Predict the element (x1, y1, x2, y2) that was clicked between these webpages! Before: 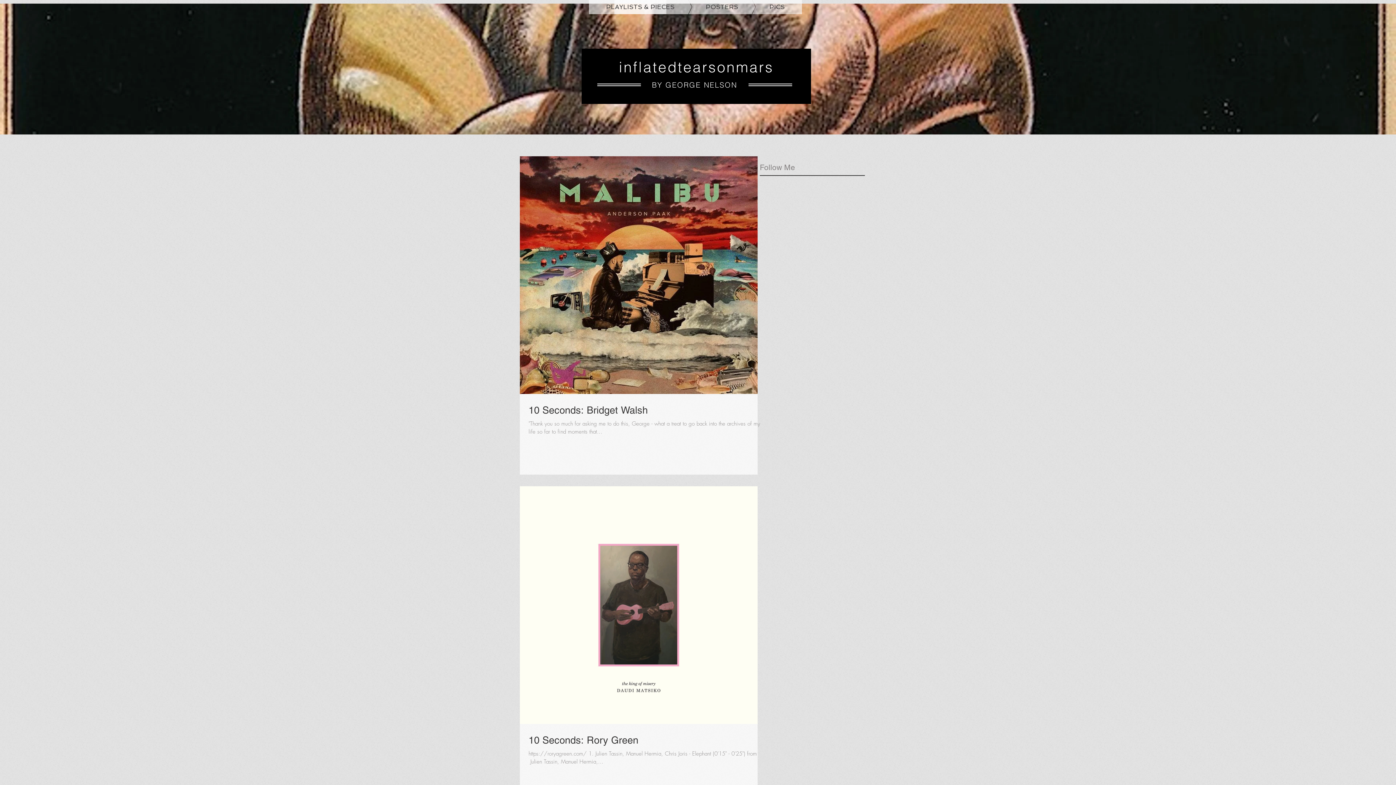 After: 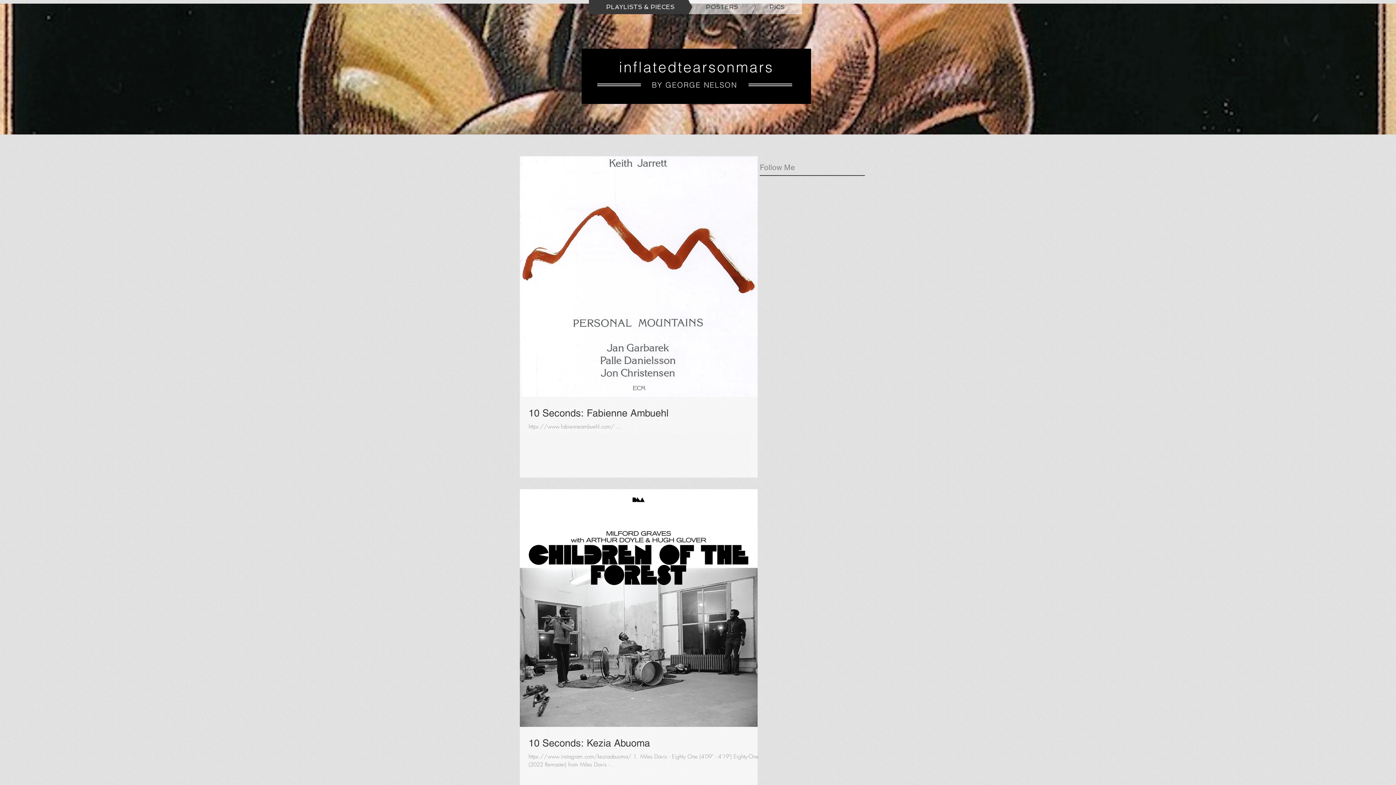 Action: label: inflatedtearsonmars bbox: (619, 58, 774, 76)